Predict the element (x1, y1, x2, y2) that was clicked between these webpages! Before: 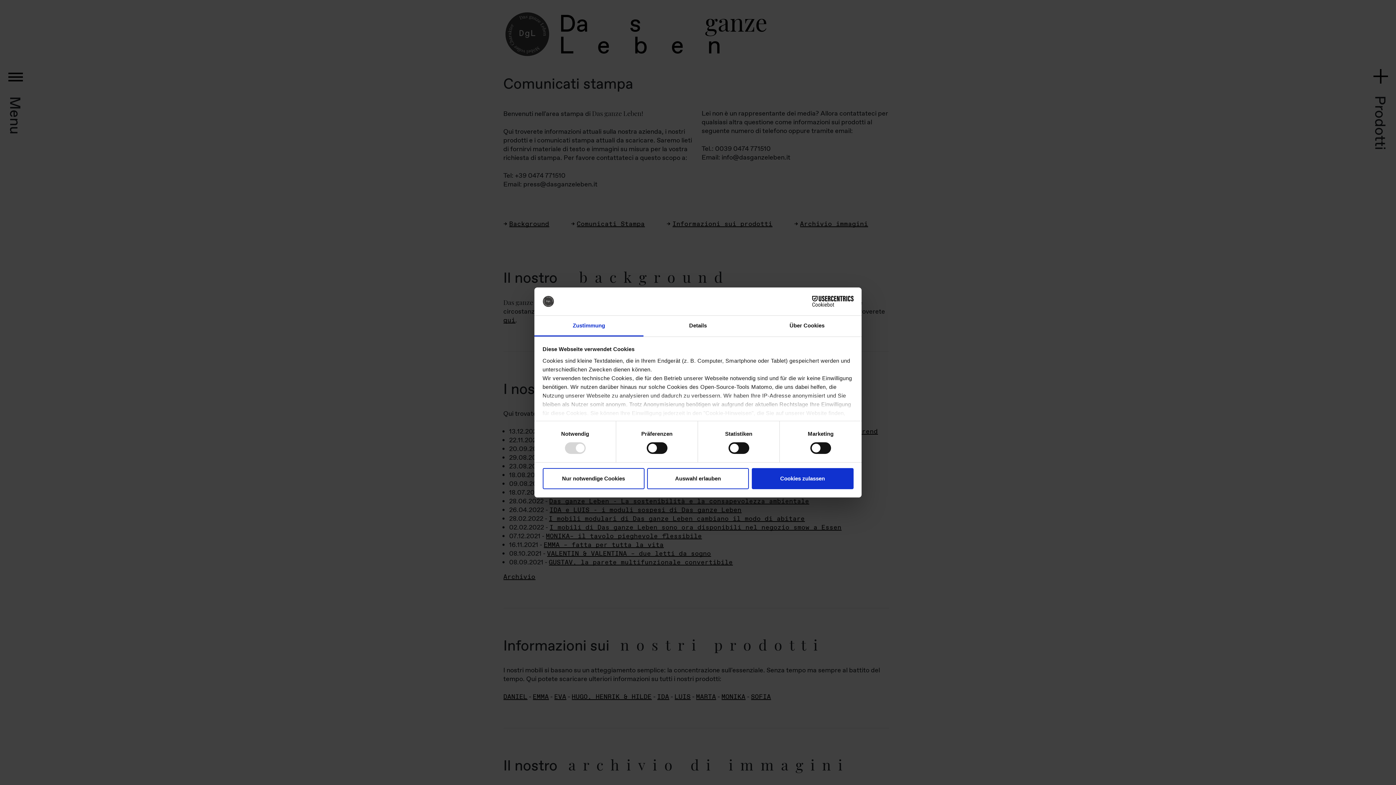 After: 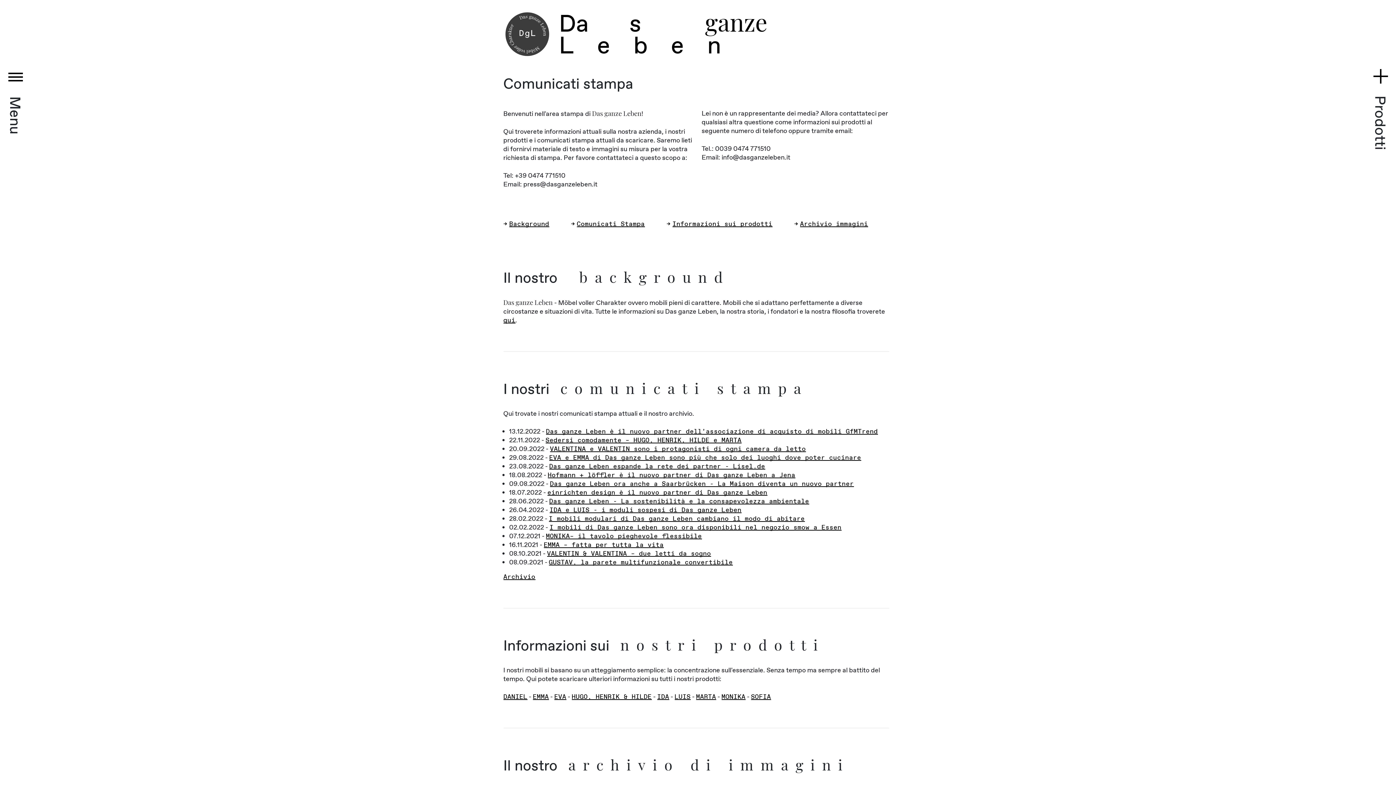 Action: bbox: (751, 468, 853, 489) label: Cookies zulassen